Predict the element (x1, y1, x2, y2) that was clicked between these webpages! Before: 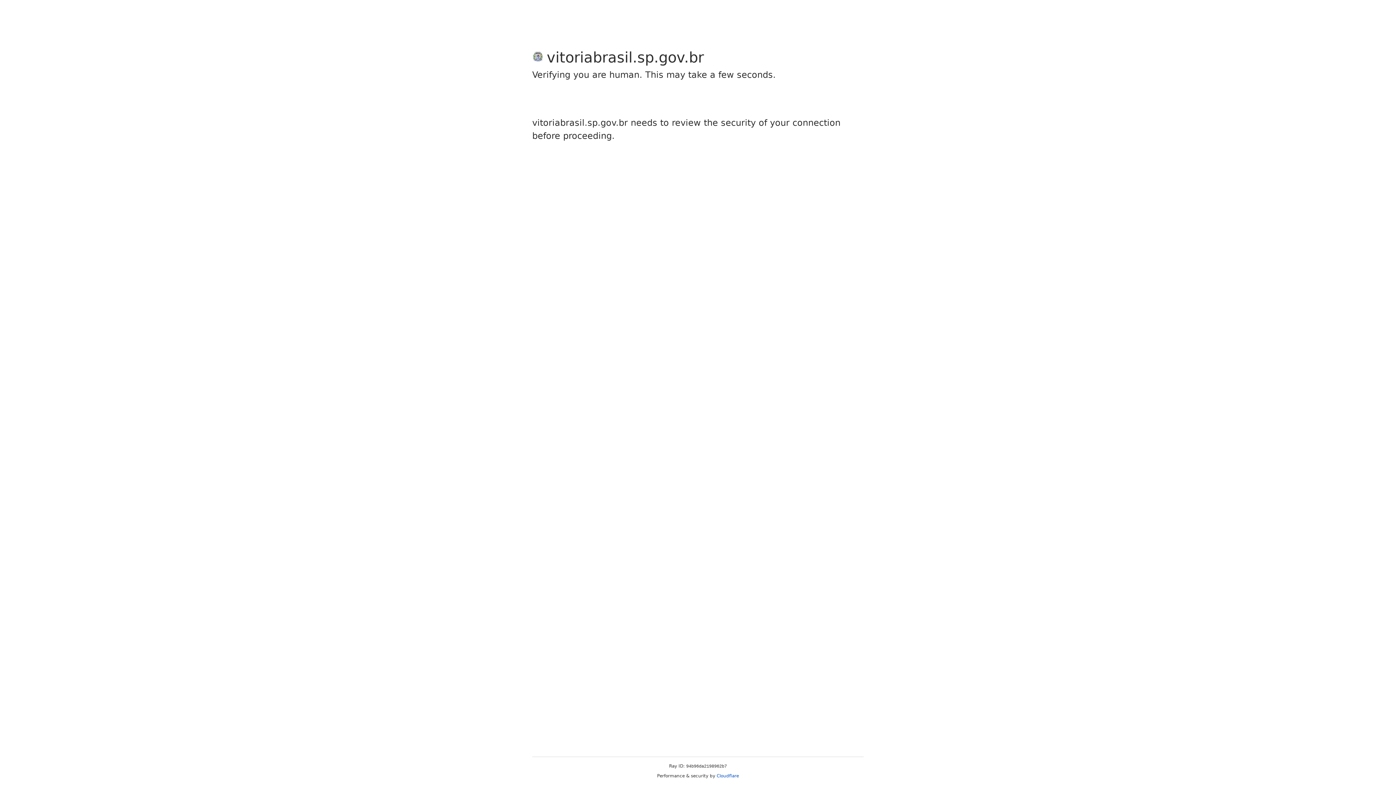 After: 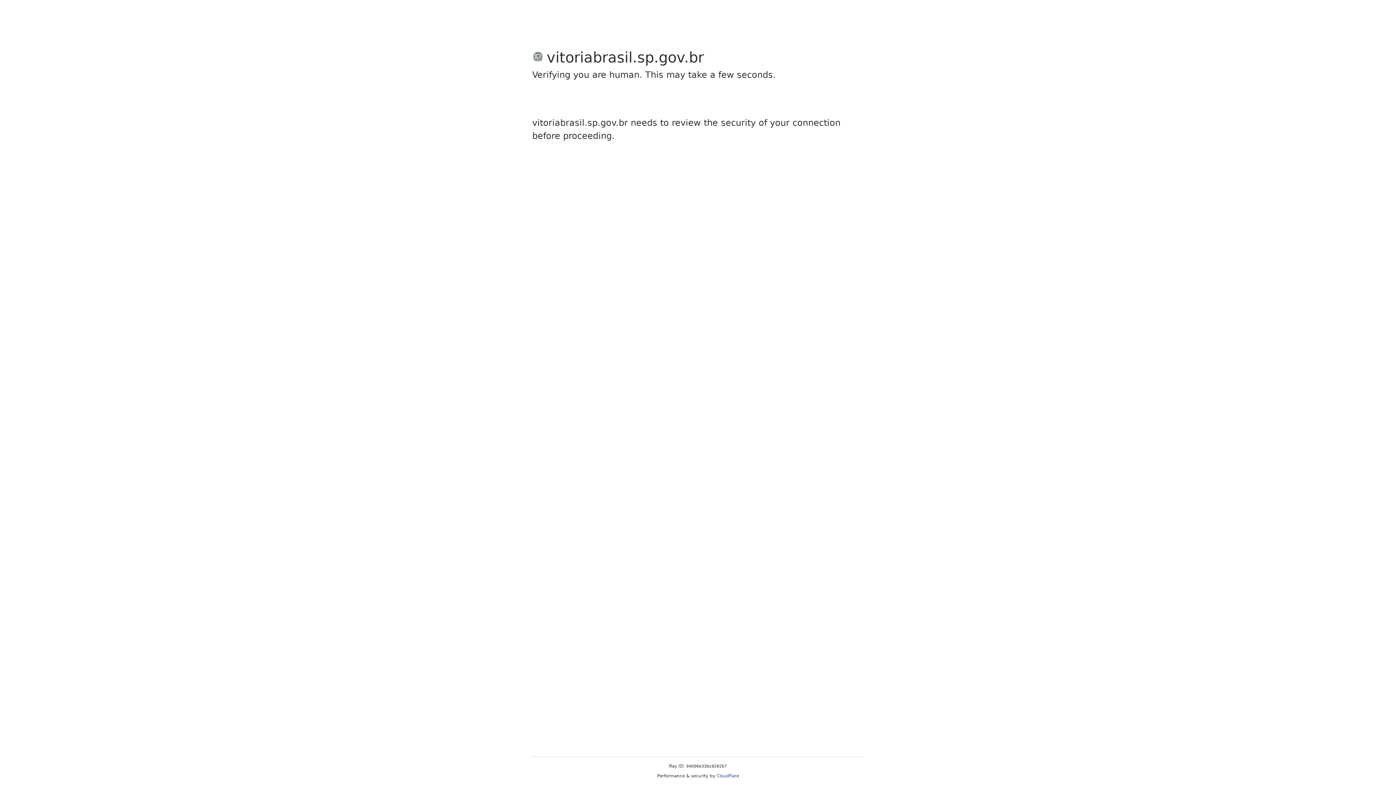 Action: label: Cloudflare bbox: (716, 773, 739, 778)